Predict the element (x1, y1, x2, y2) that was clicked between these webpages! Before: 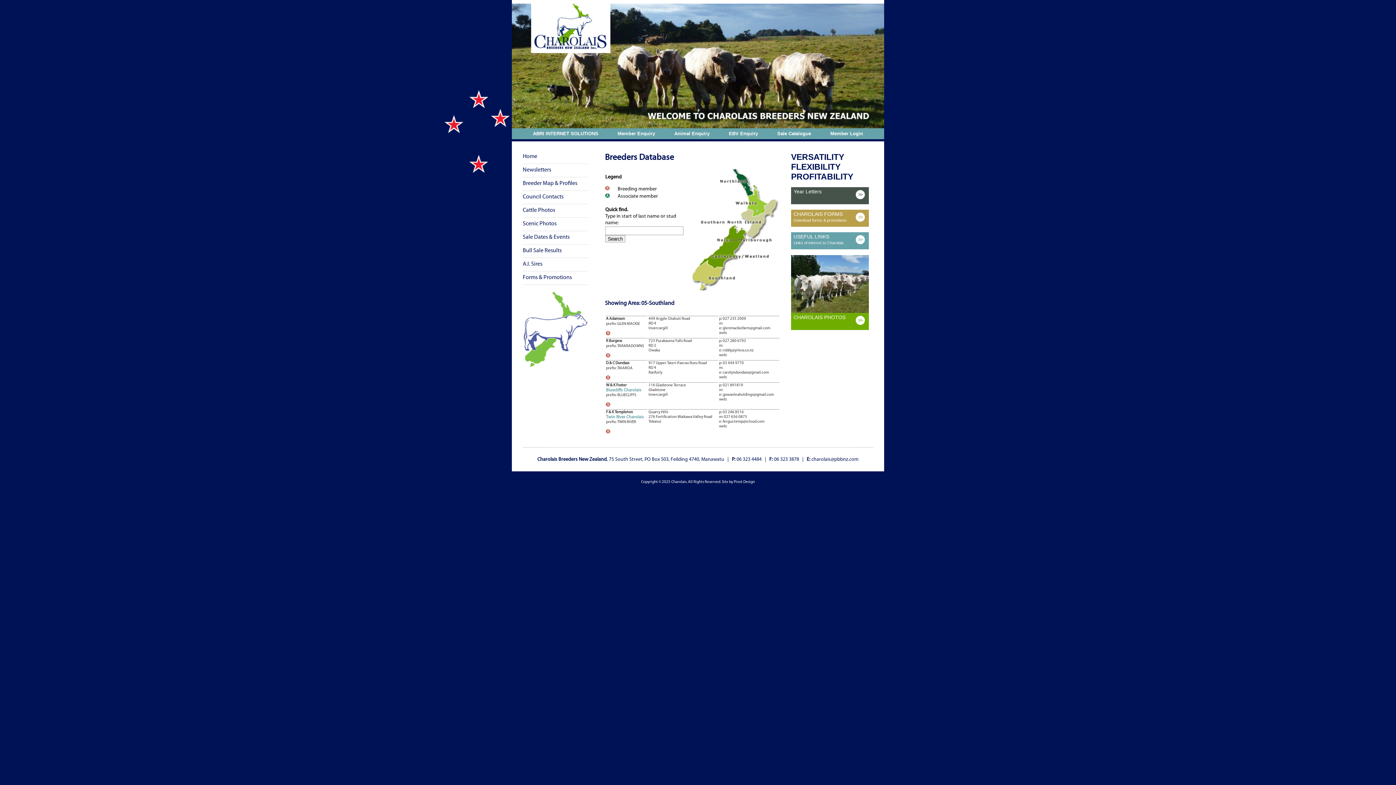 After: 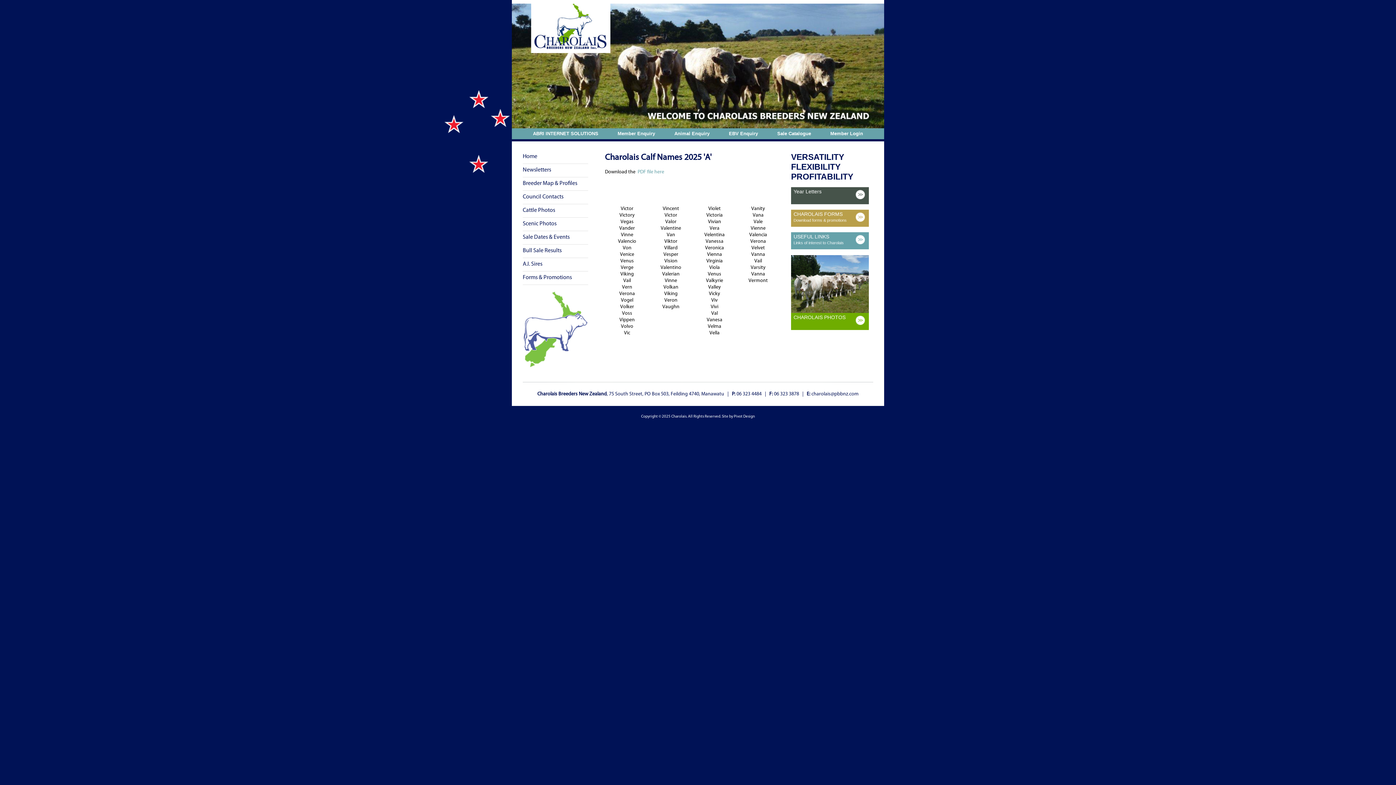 Action: label: Year Letters
 bbox: (791, 187, 869, 204)